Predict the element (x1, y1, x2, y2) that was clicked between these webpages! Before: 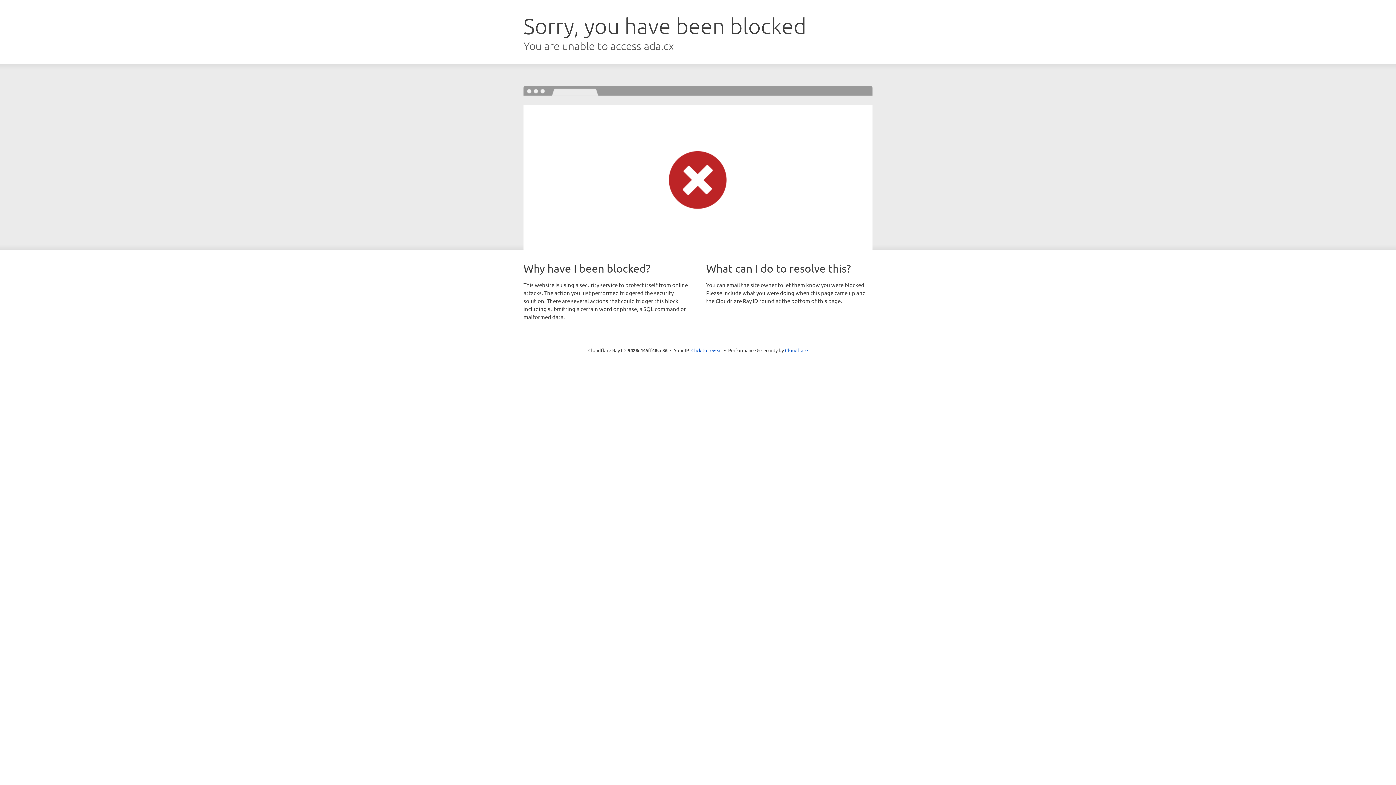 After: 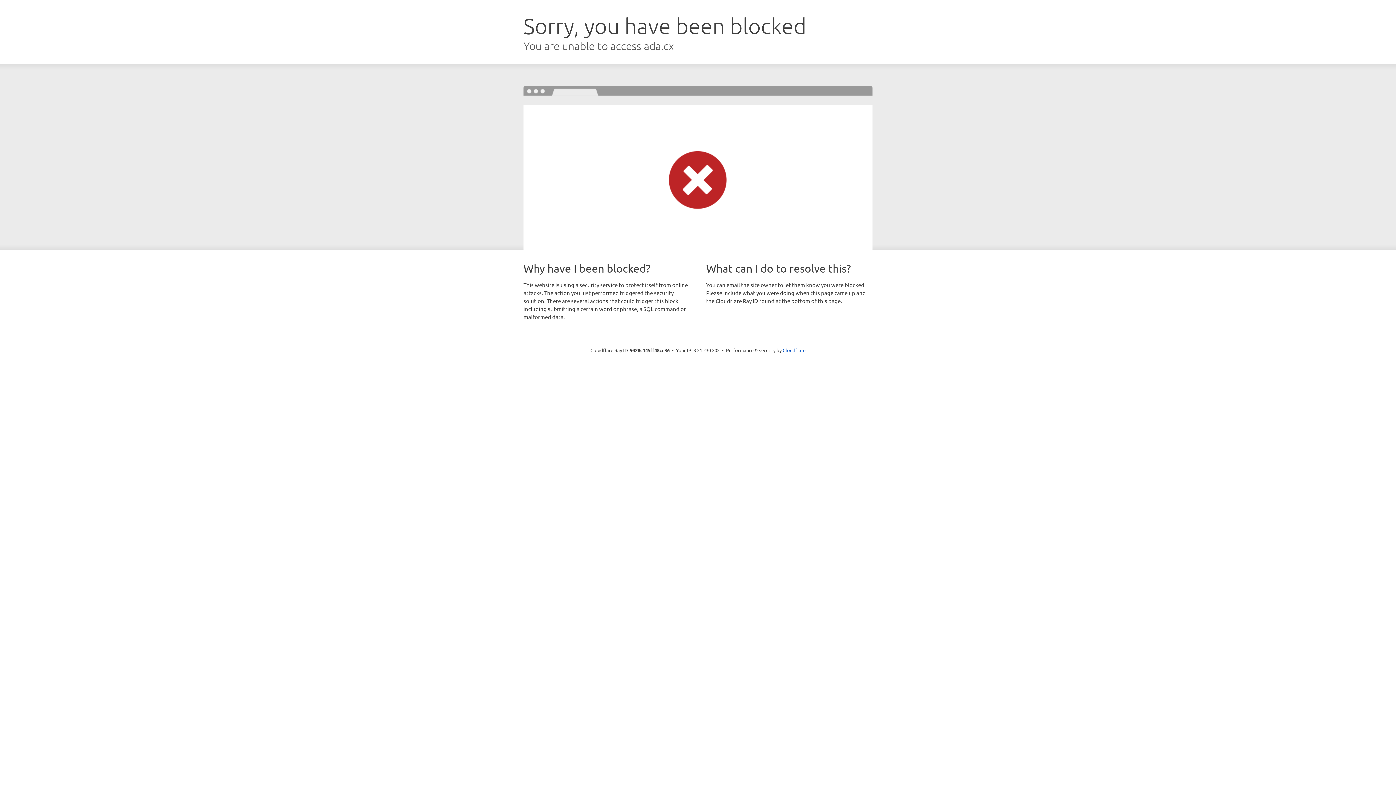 Action: label: Click to reveal bbox: (691, 346, 722, 353)